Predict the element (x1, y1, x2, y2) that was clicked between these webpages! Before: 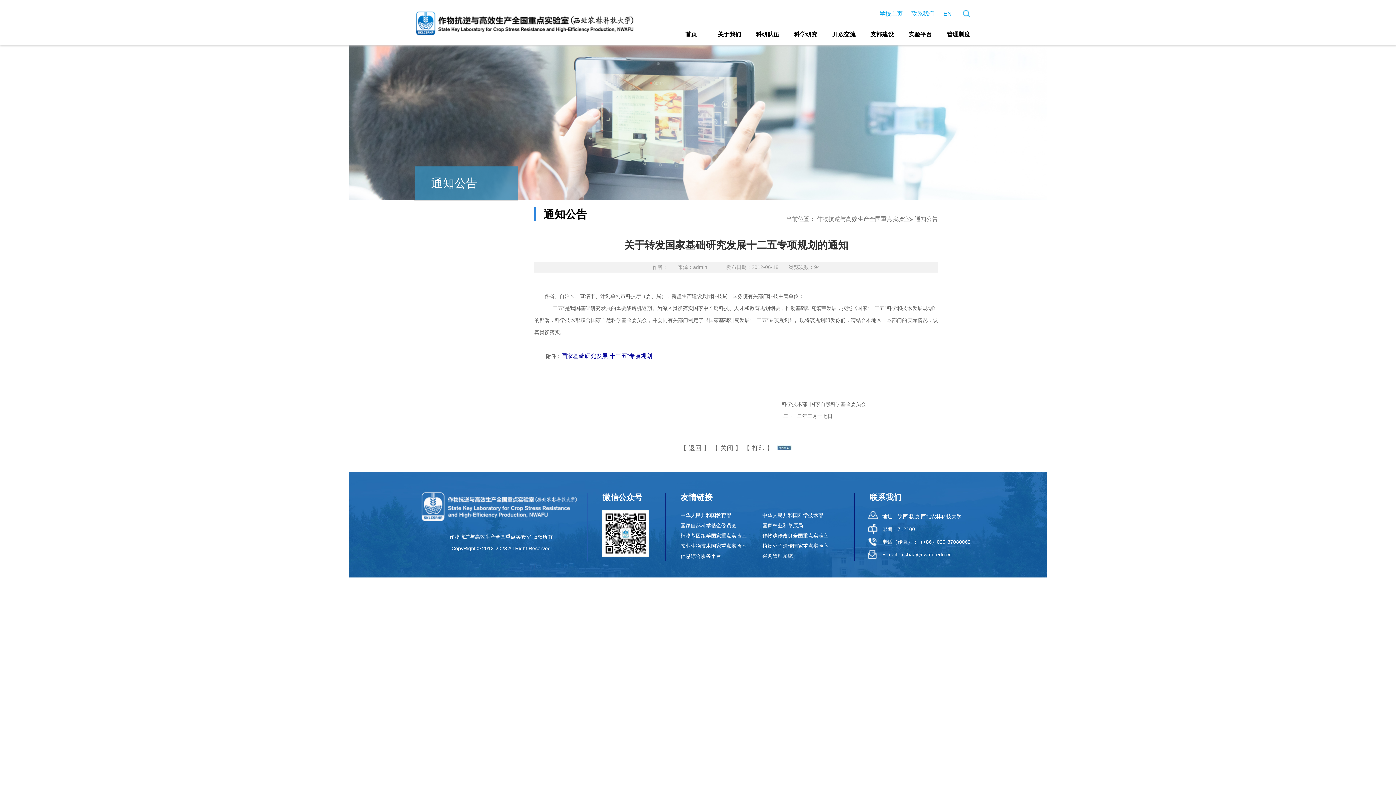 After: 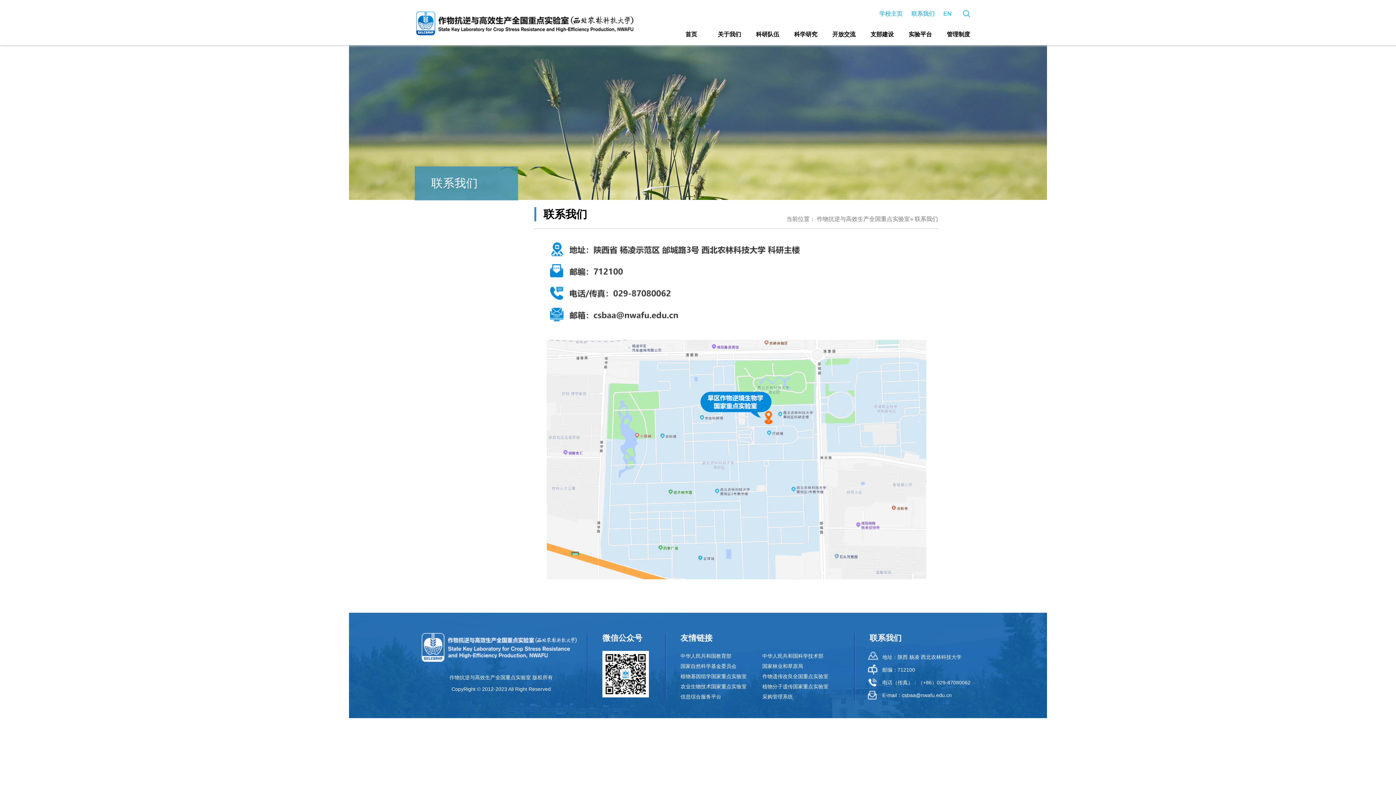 Action: label: 联系我们 bbox: (908, 3, 938, 23)